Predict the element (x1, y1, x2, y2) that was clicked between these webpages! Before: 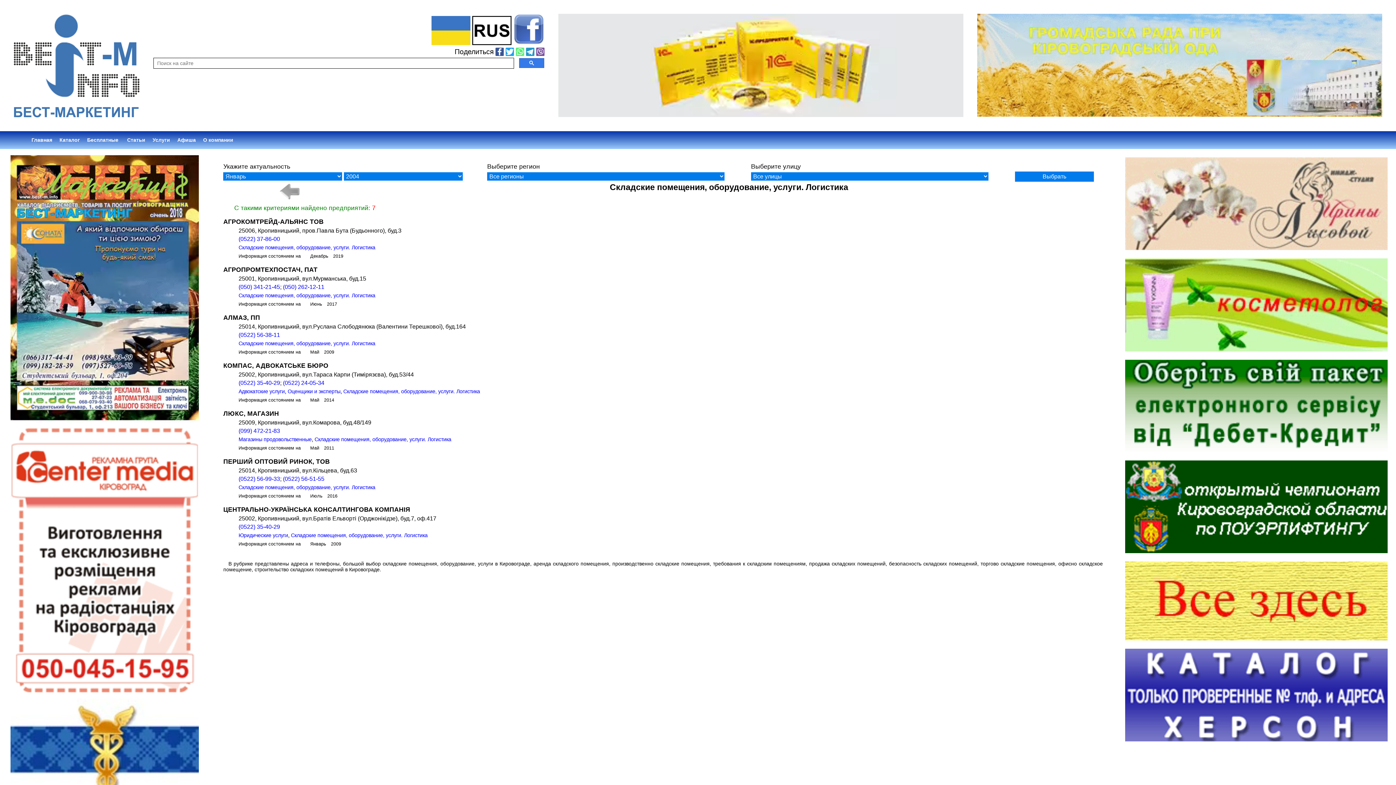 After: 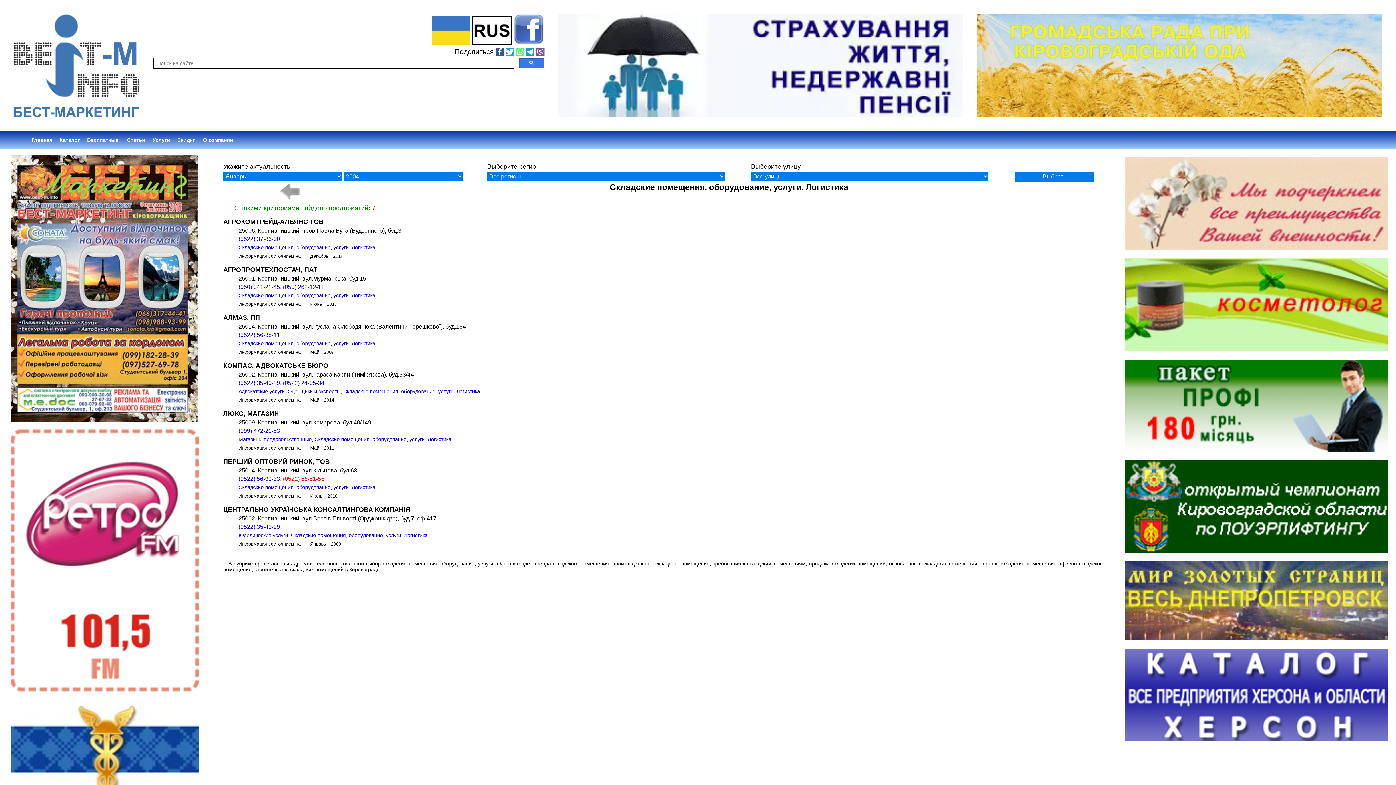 Action: bbox: (283, 476, 324, 482) label: (0522) 56-51-55